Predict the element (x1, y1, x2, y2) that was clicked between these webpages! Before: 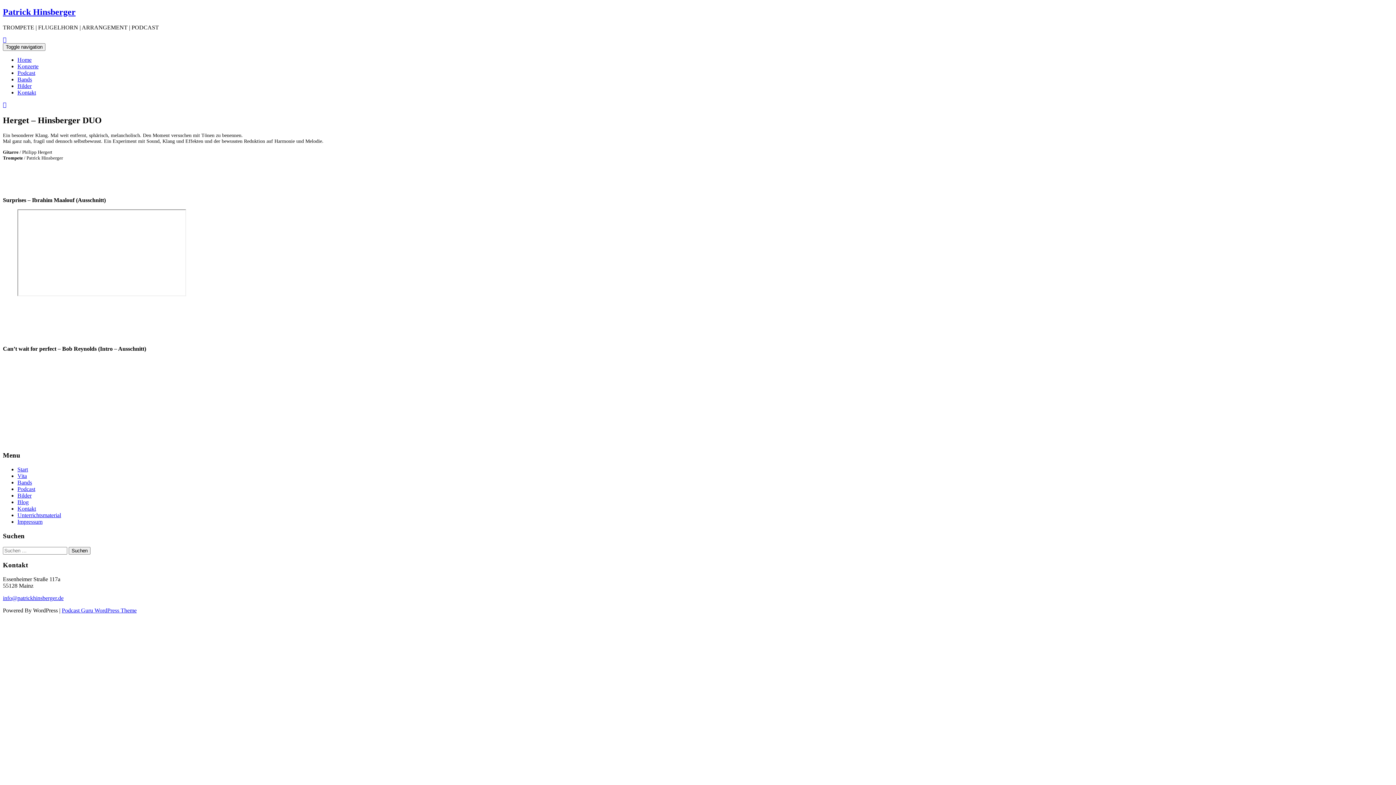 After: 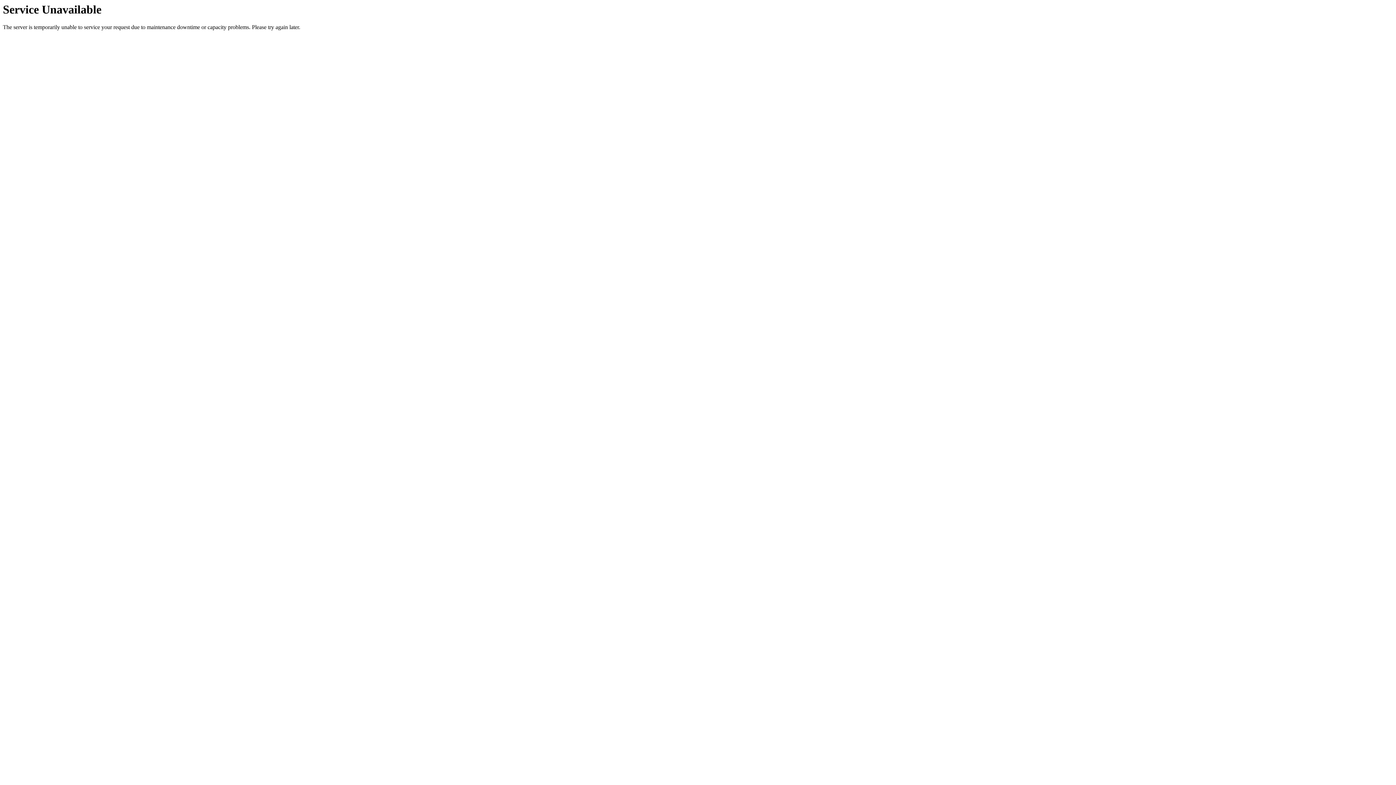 Action: label: Home bbox: (17, 56, 31, 62)